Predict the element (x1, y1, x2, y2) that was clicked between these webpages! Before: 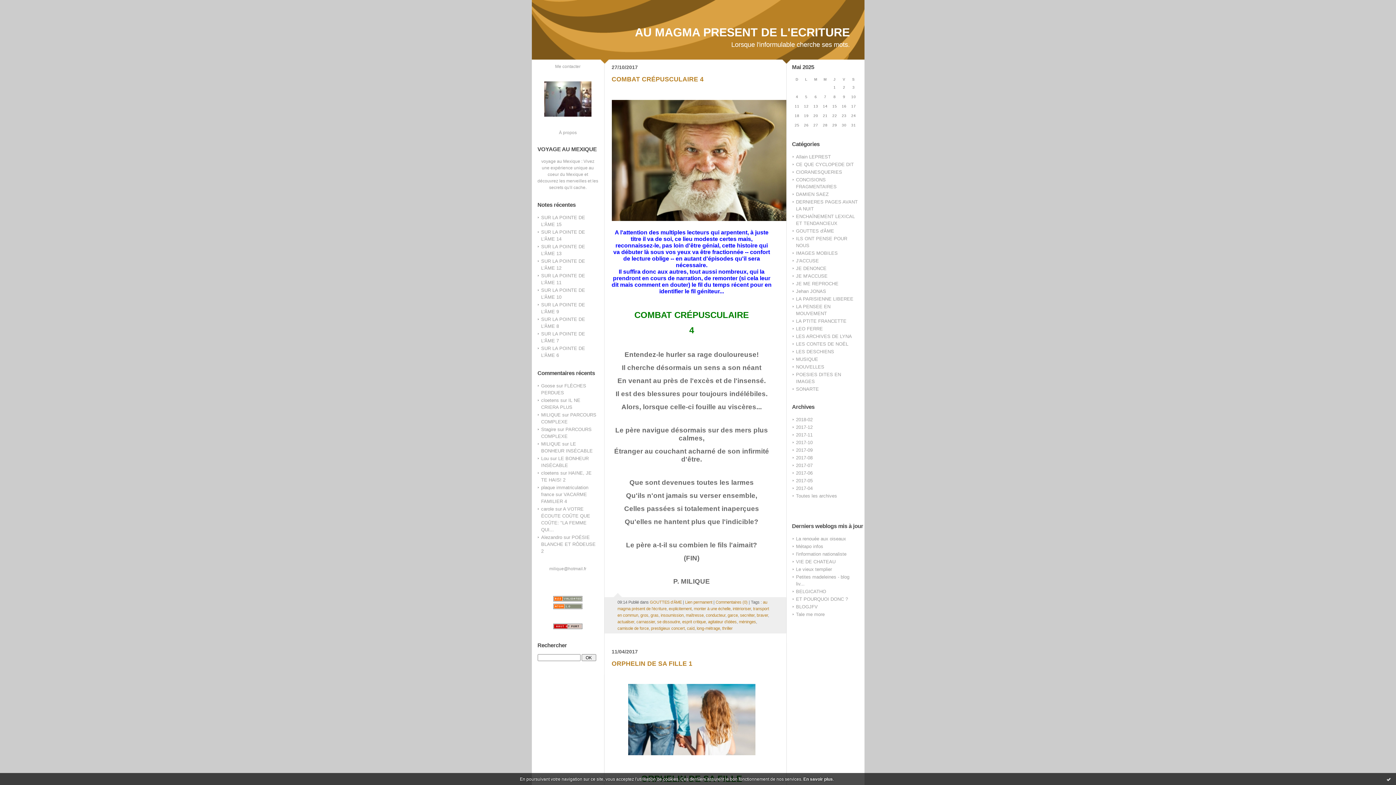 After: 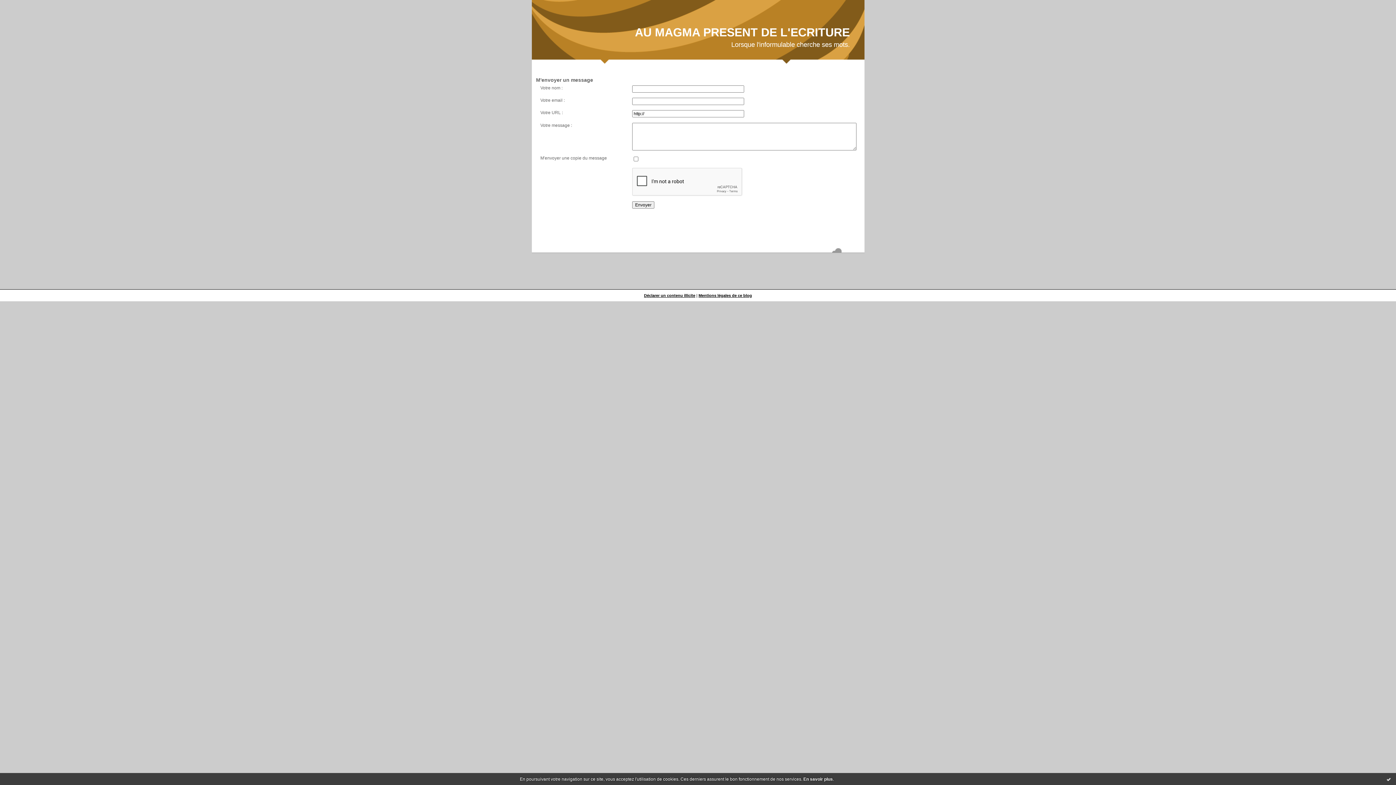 Action: label: Me contacter bbox: (555, 64, 580, 68)